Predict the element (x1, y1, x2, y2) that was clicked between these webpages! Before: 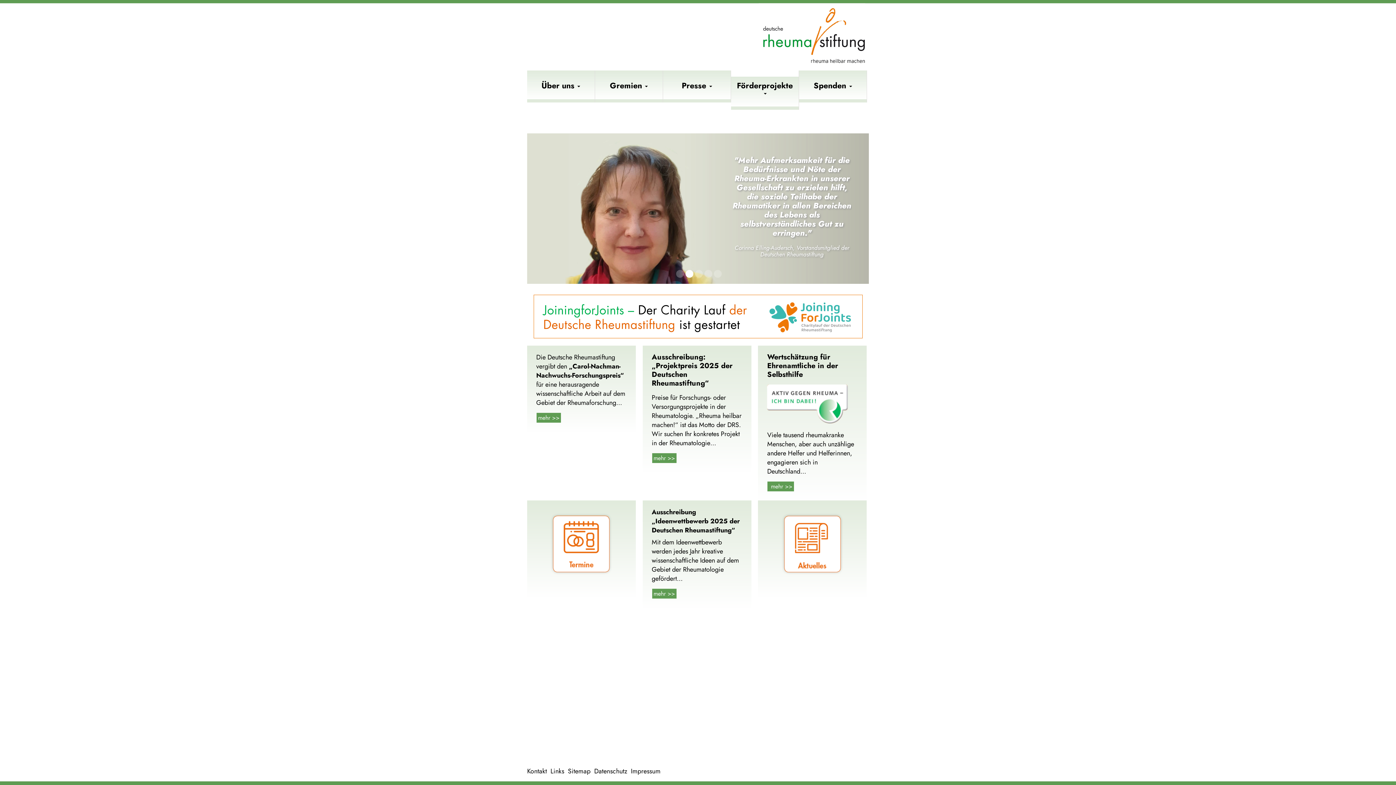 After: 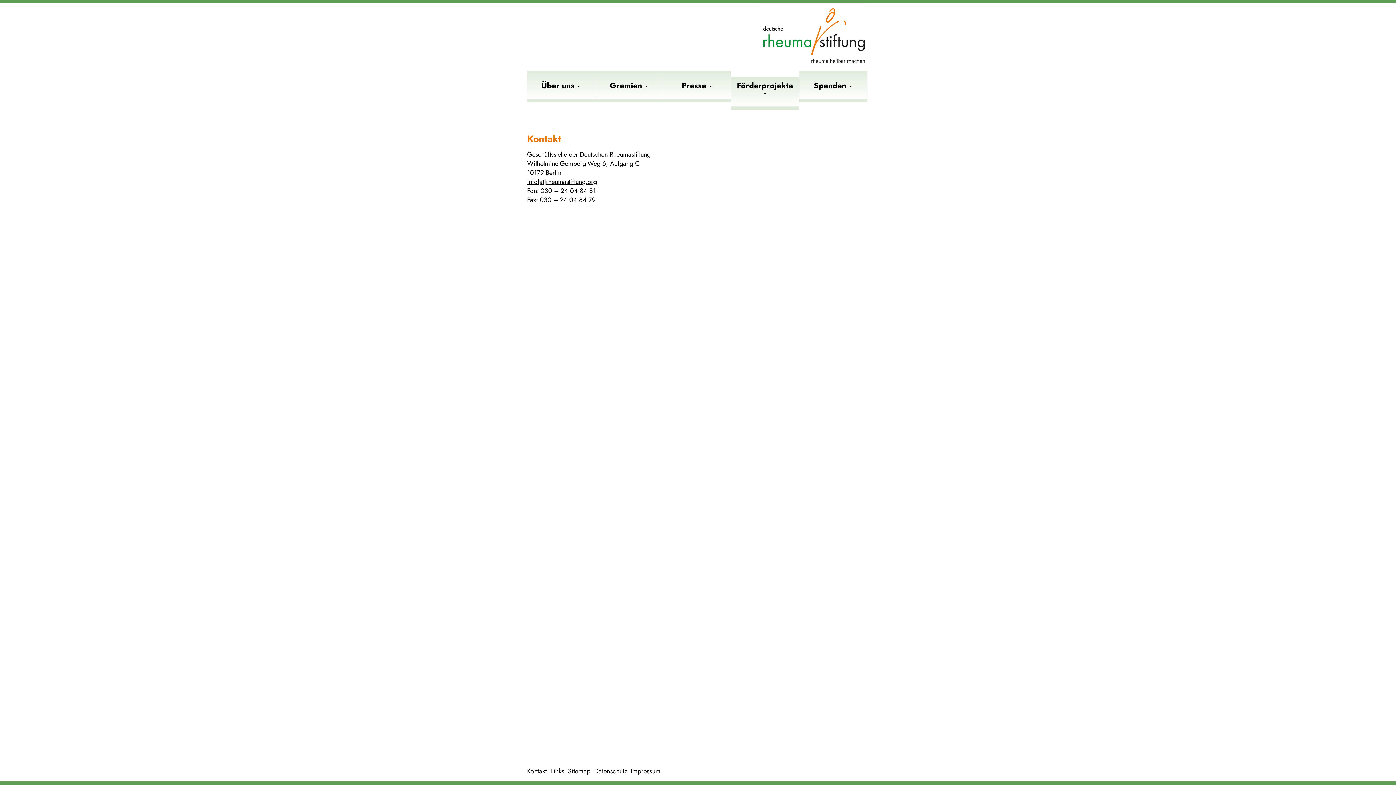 Action: bbox: (525, 767, 548, 776) label: Kontakt